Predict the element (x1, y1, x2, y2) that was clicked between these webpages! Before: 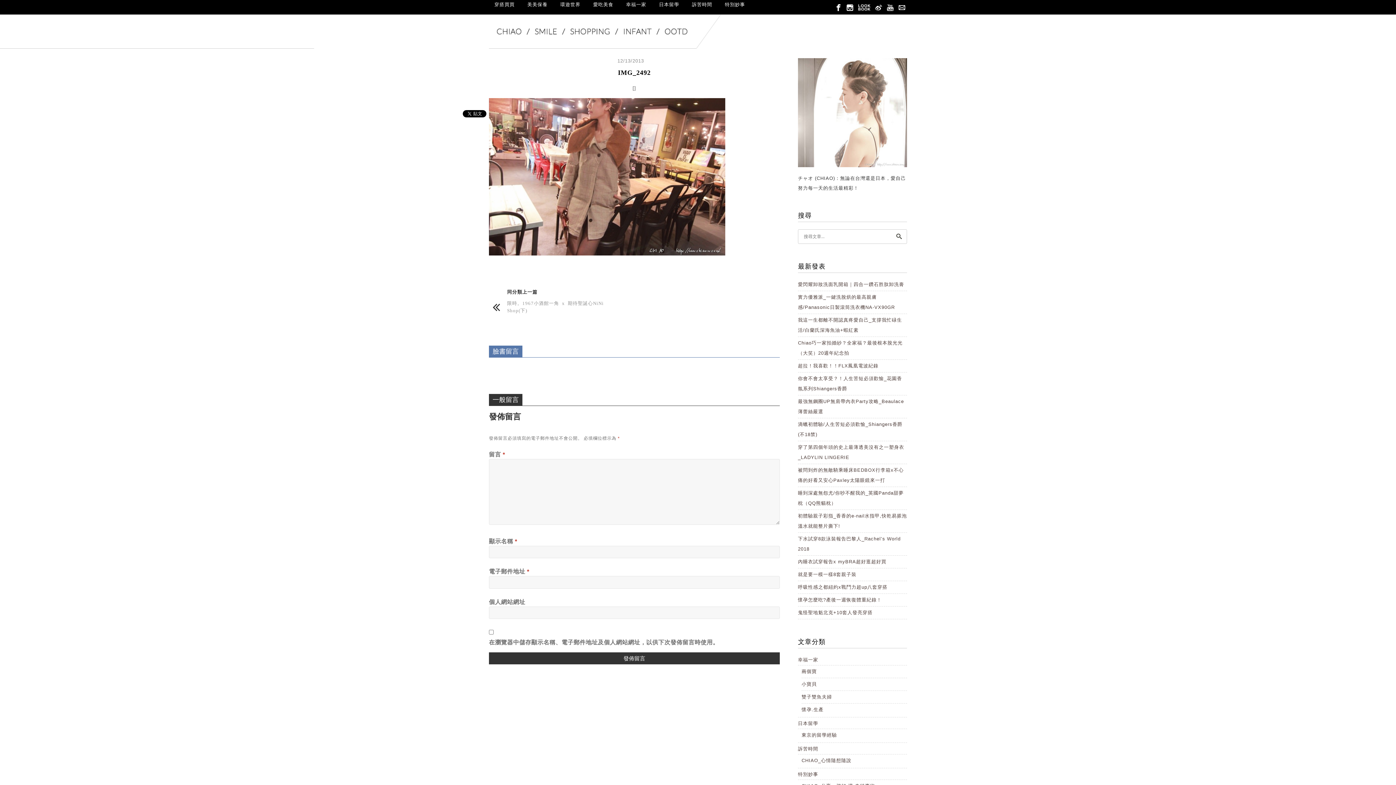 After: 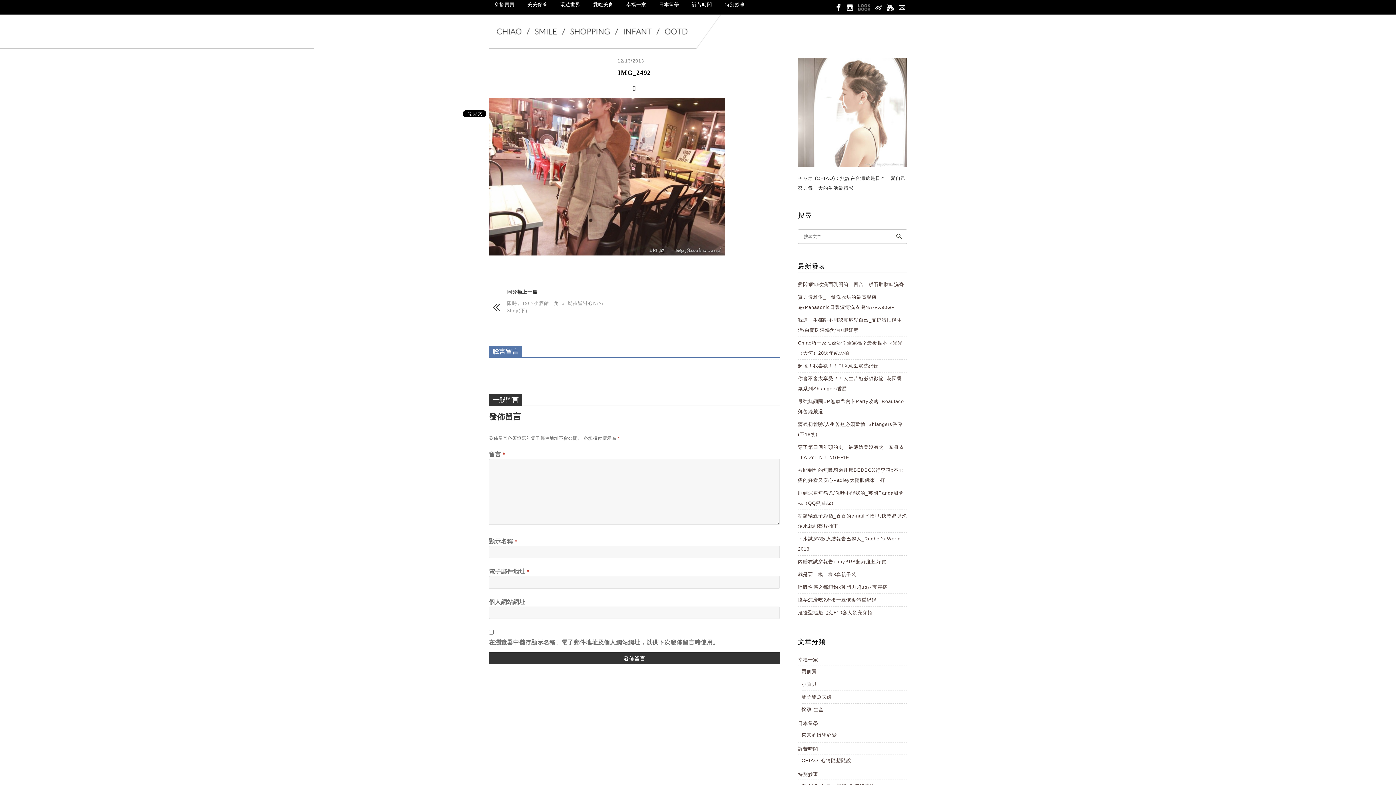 Action: bbox: (856, 4, 872, 10)